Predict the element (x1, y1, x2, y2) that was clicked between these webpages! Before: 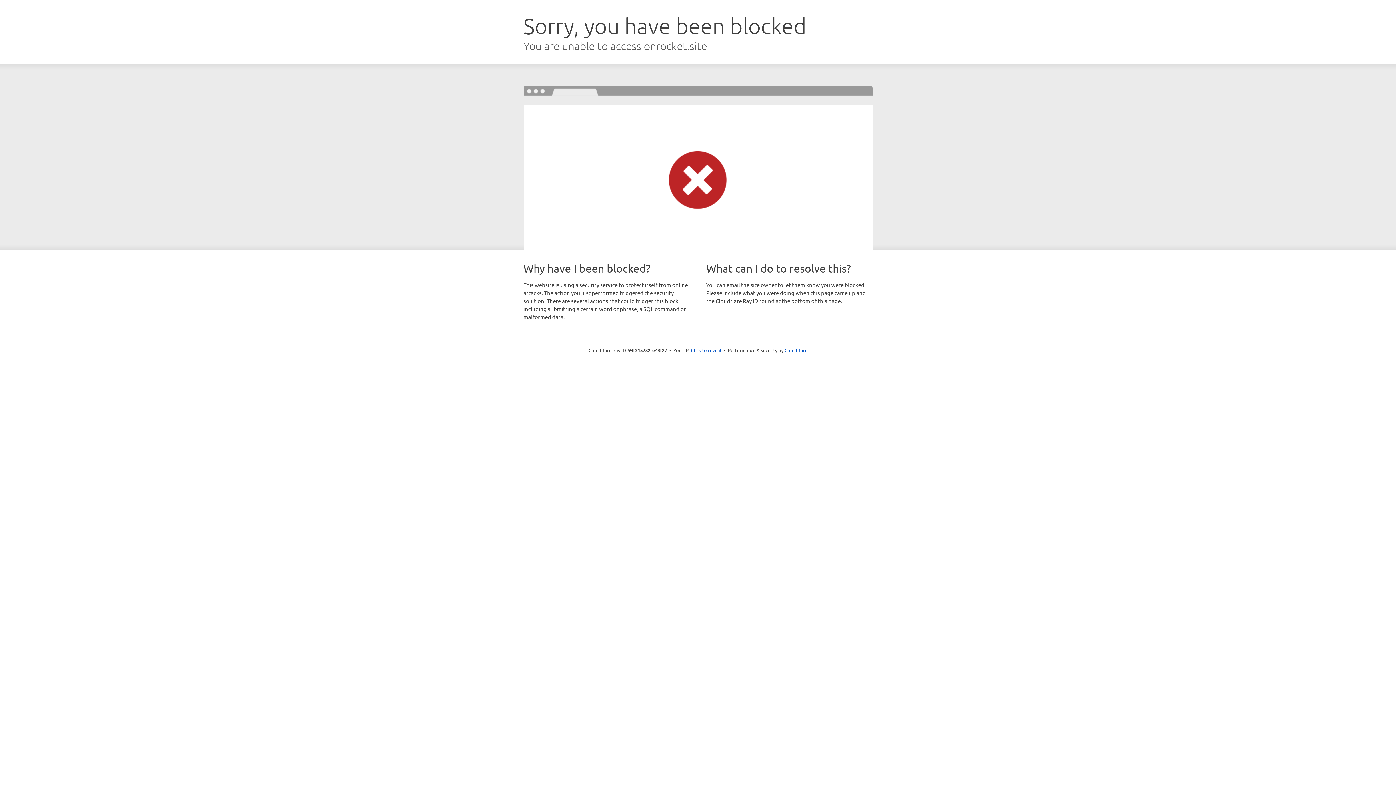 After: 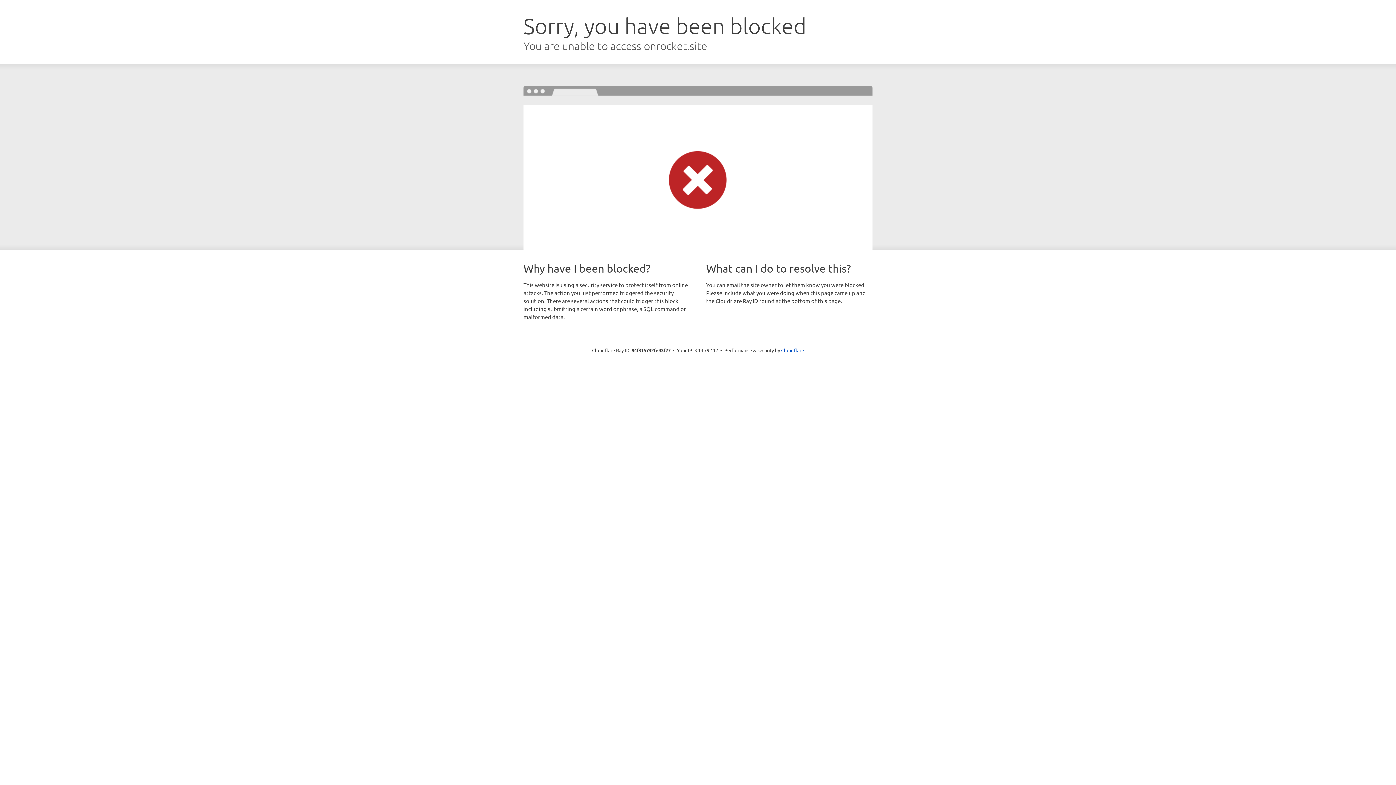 Action: label: Click to reveal bbox: (691, 346, 721, 353)